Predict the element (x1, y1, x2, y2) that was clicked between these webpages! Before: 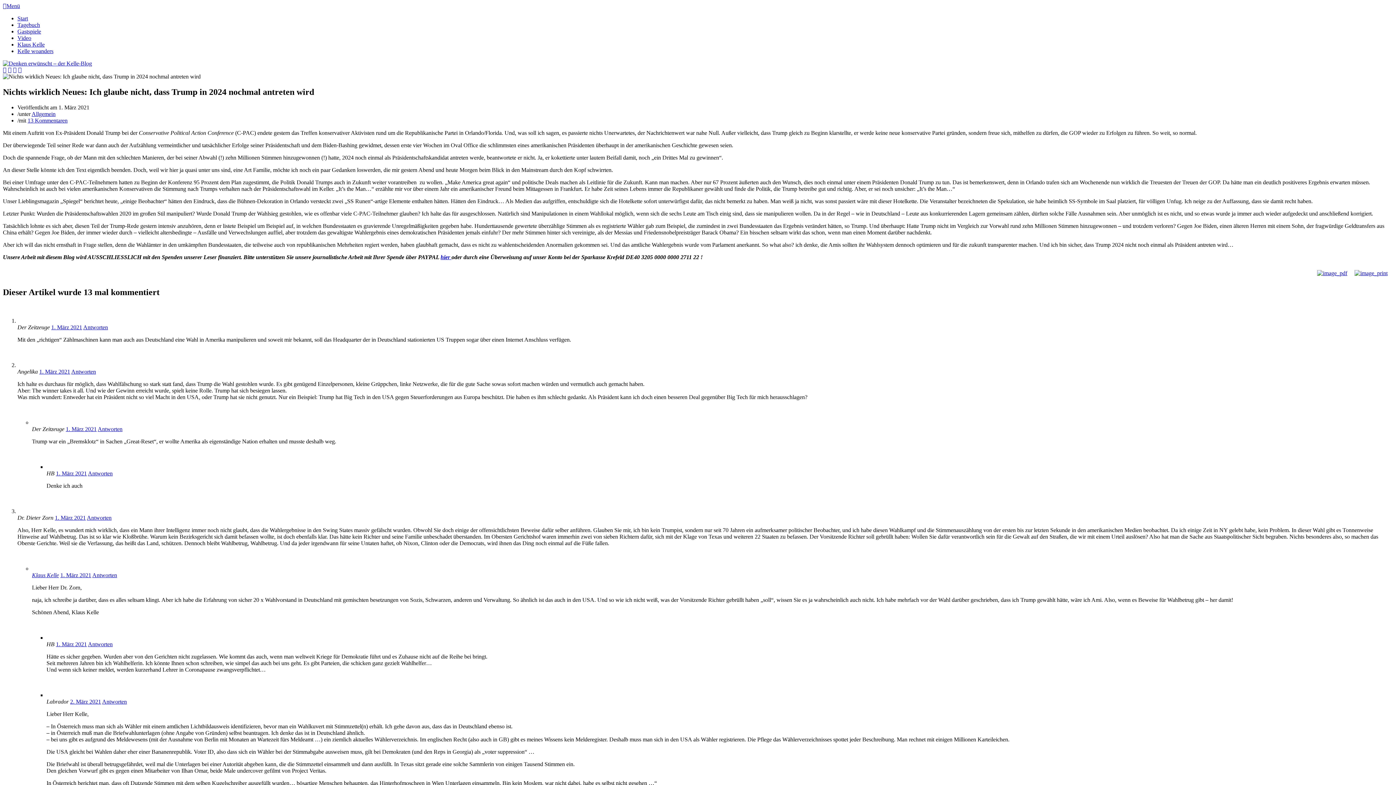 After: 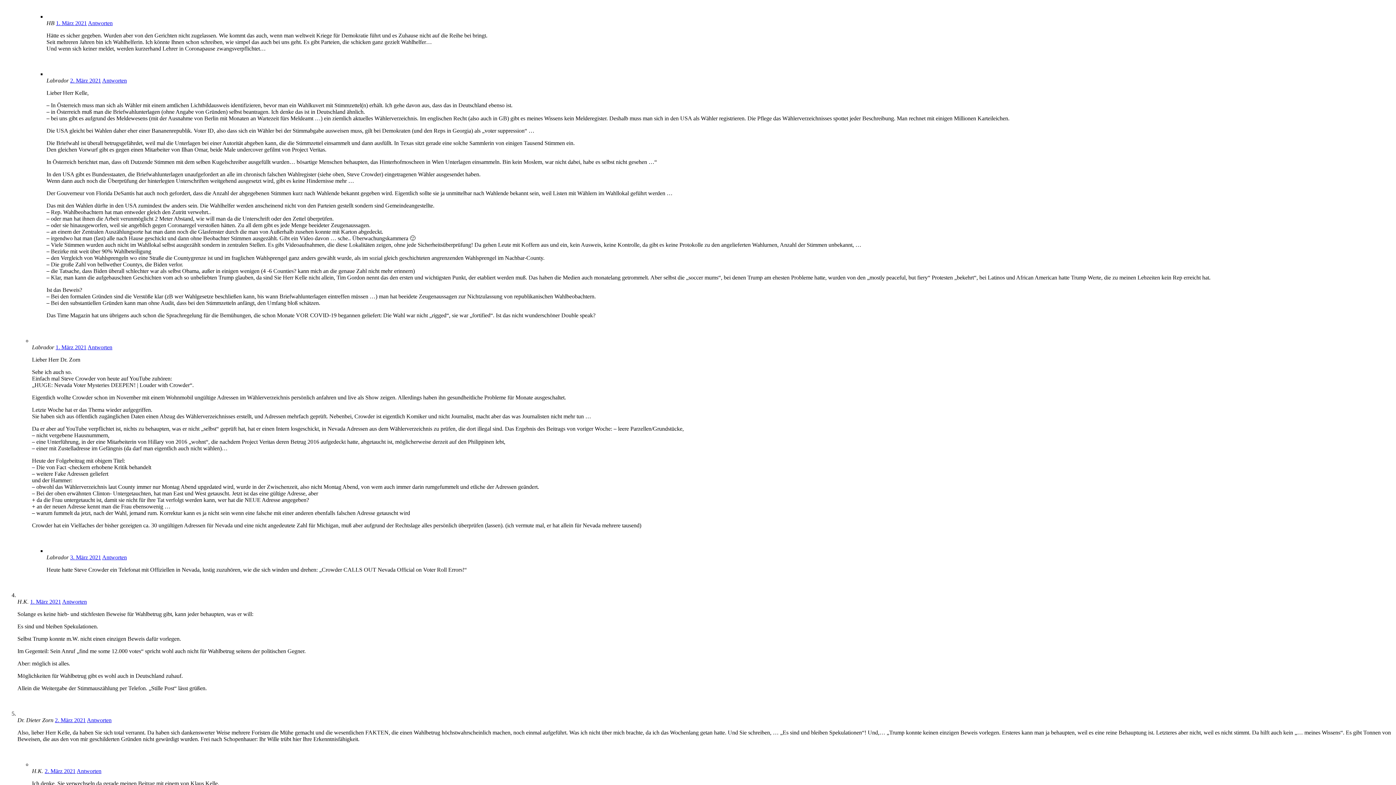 Action: label: 1. März 2021 bbox: (56, 641, 86, 647)